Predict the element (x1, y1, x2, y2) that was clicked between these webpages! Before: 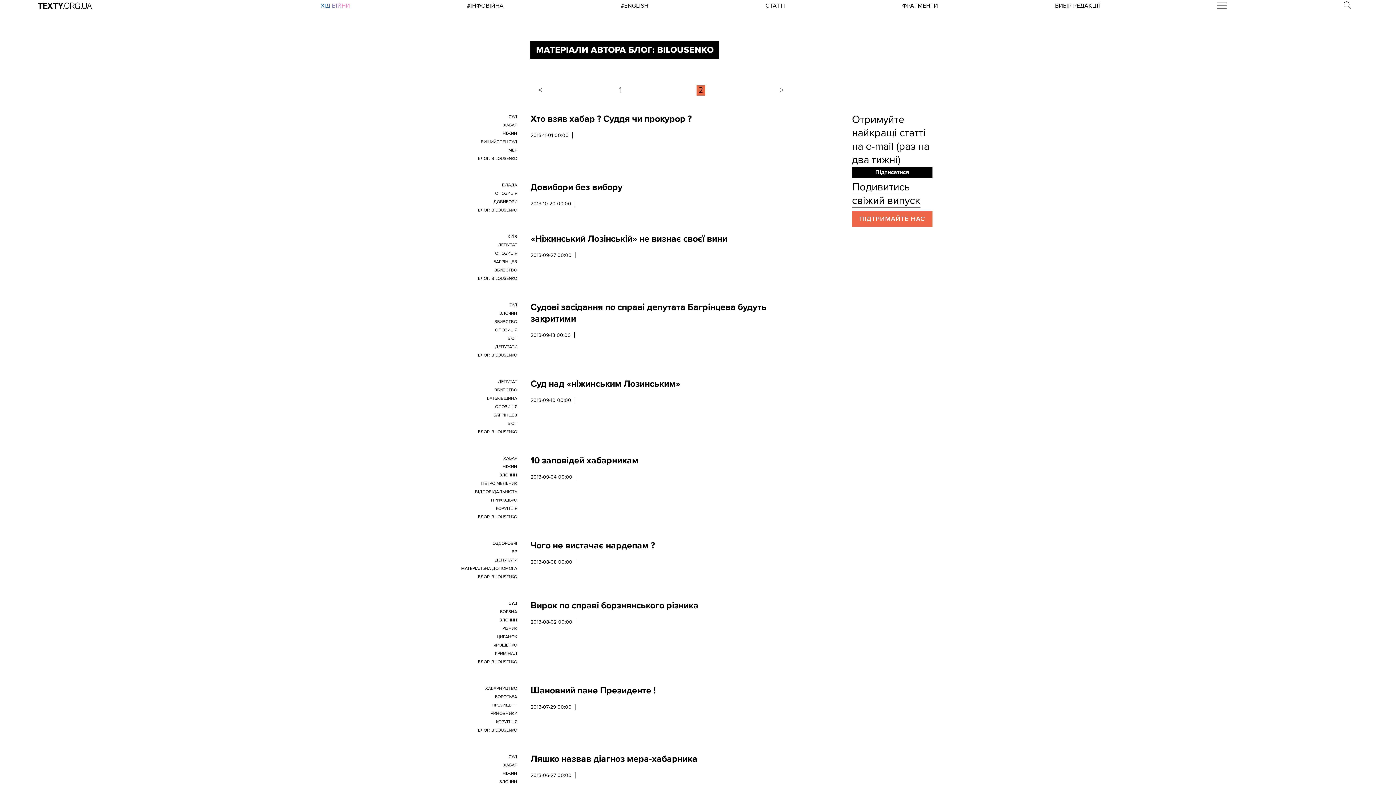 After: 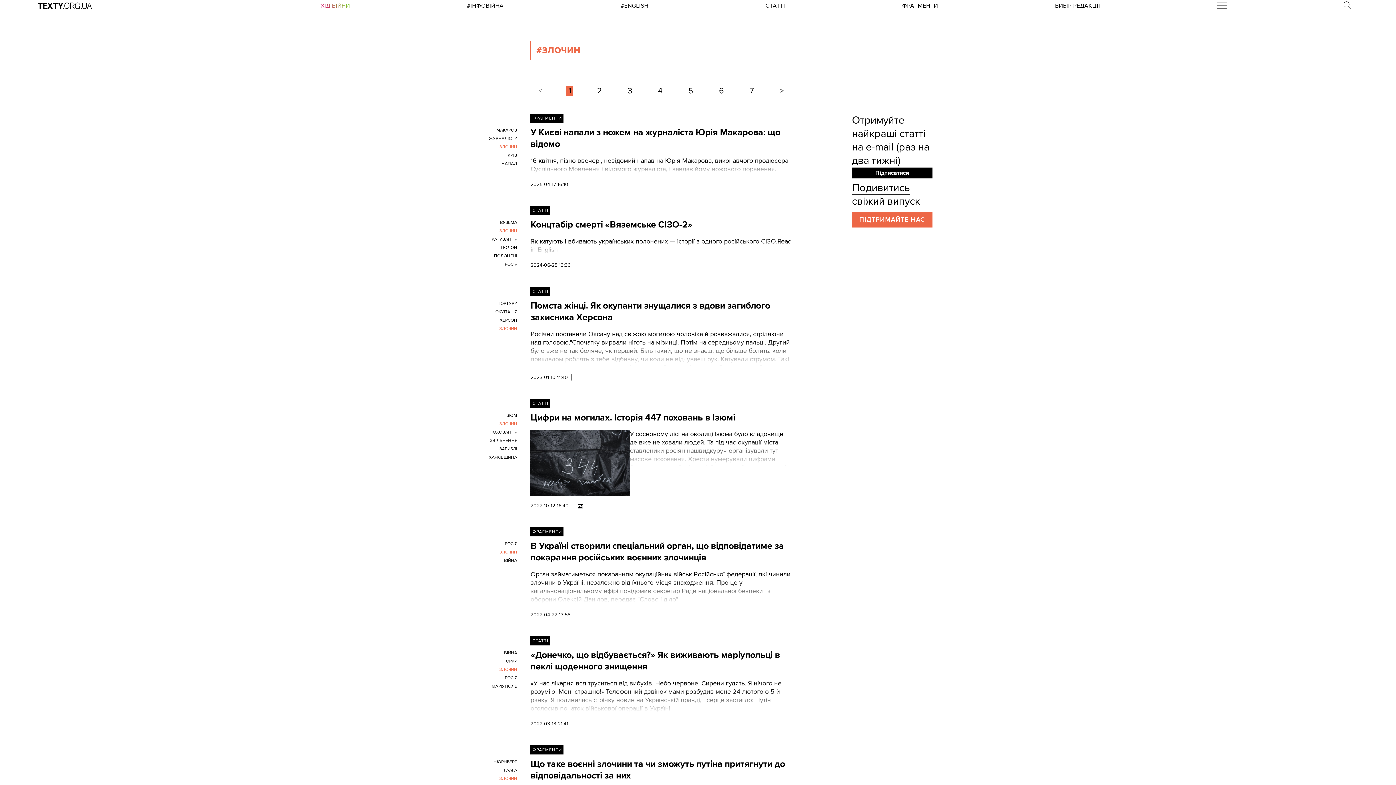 Action: bbox: (475, 471, 517, 479) label: ЗЛОЧИН